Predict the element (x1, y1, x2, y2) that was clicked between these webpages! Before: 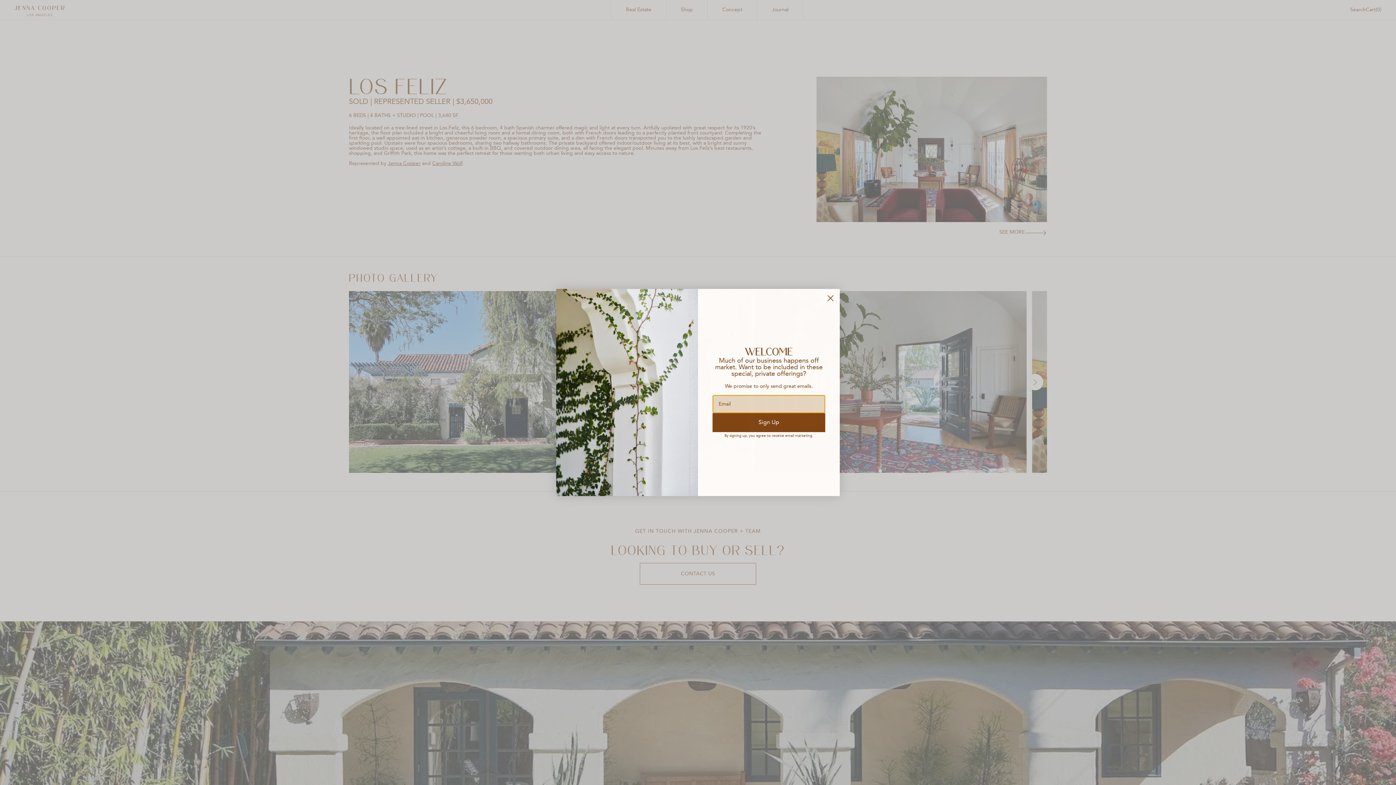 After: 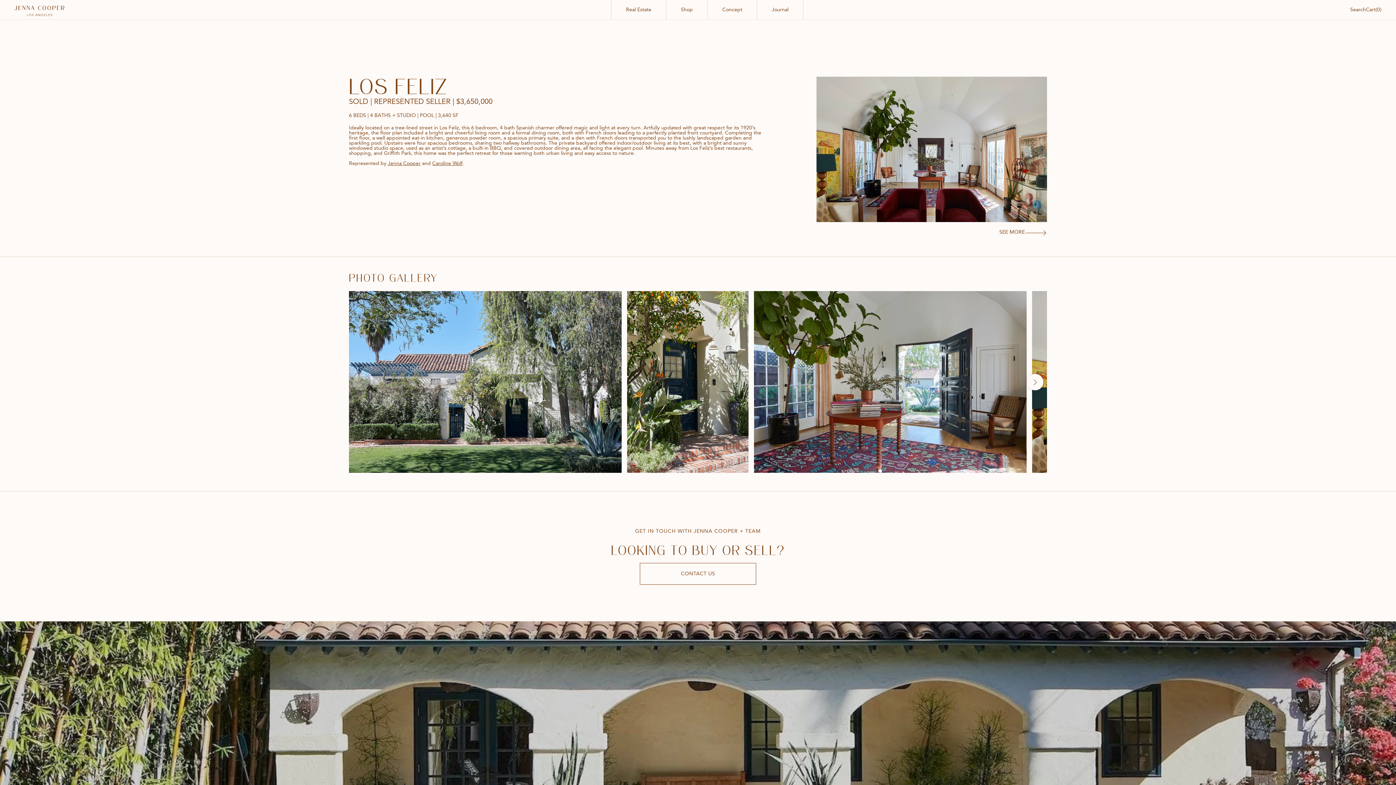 Action: label: Close dialog bbox: (824, 291, 837, 304)